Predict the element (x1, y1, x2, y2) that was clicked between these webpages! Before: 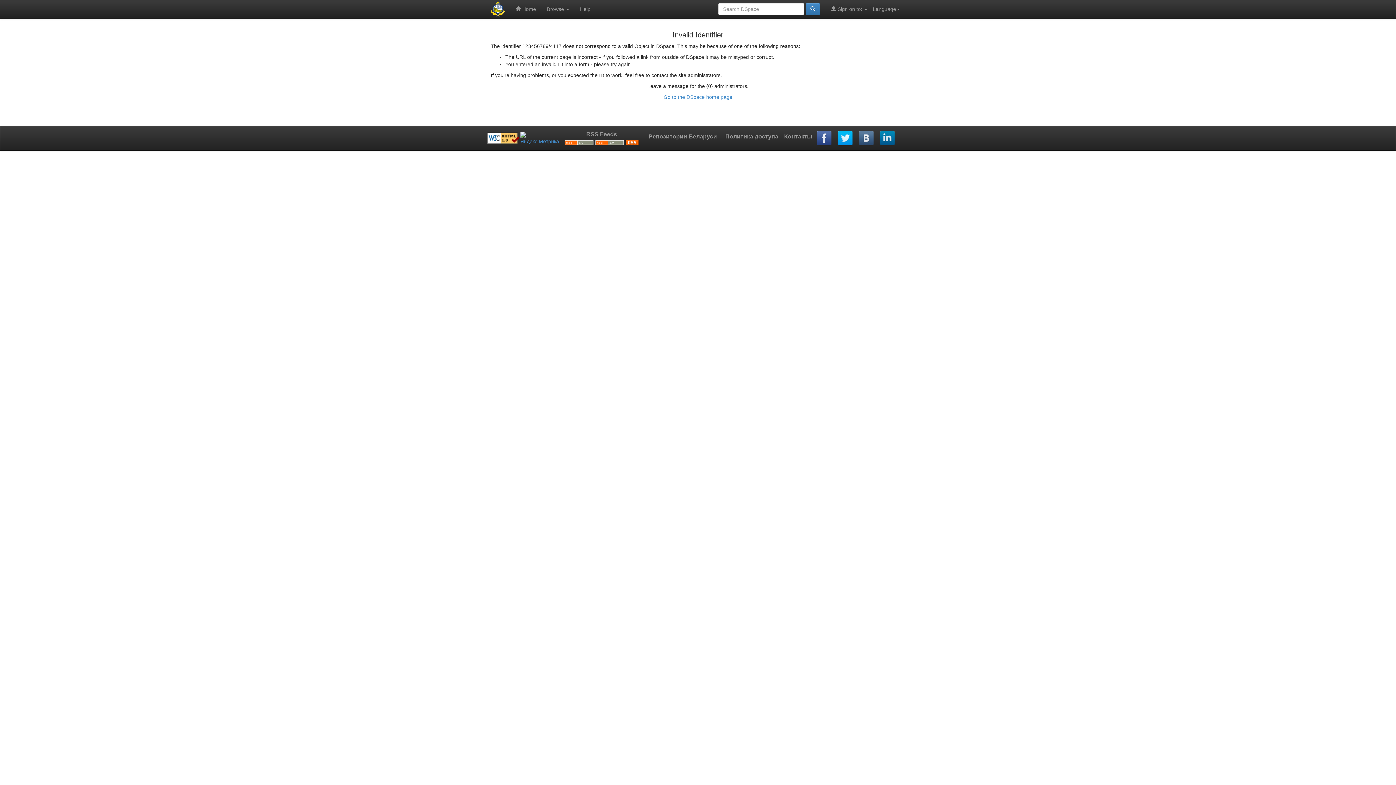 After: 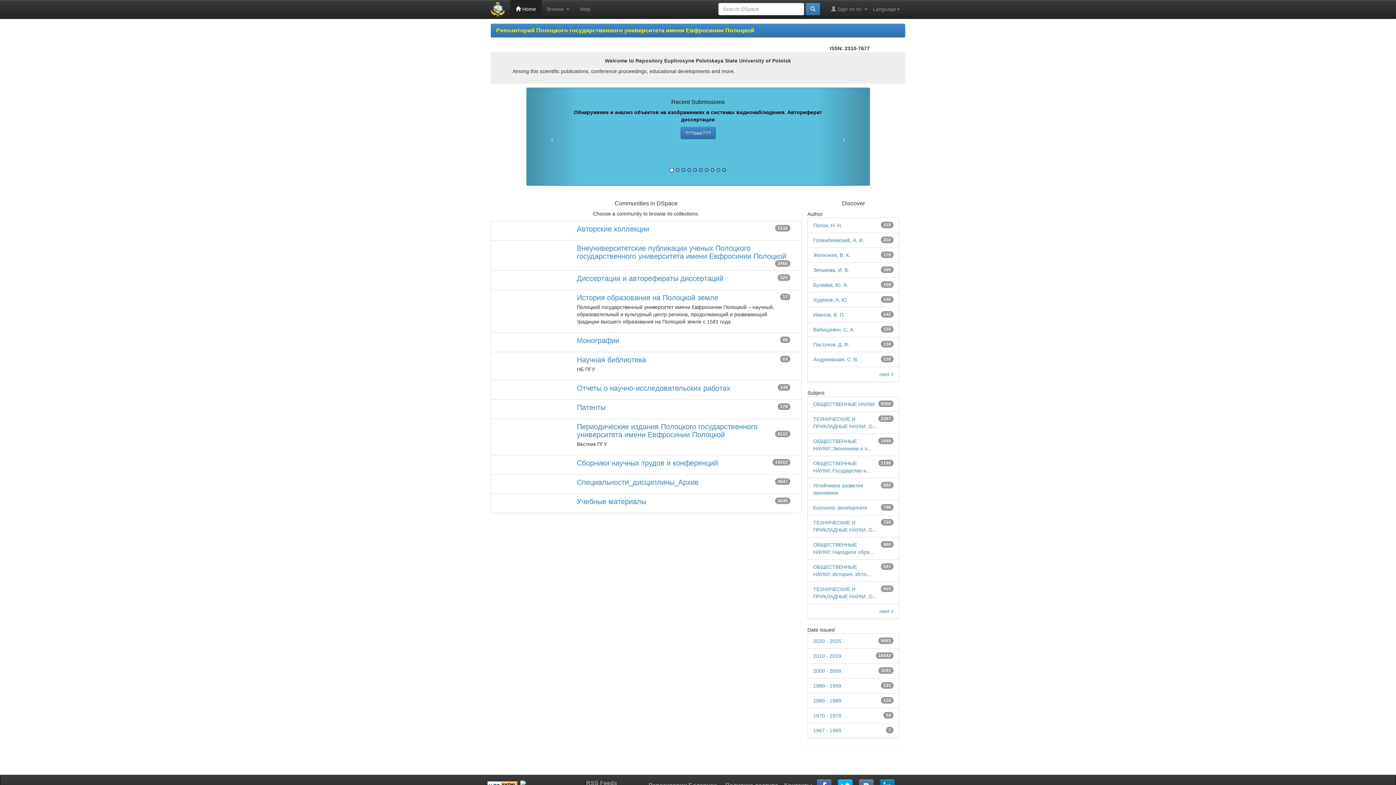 Action: label:  Home bbox: (510, 0, 541, 18)